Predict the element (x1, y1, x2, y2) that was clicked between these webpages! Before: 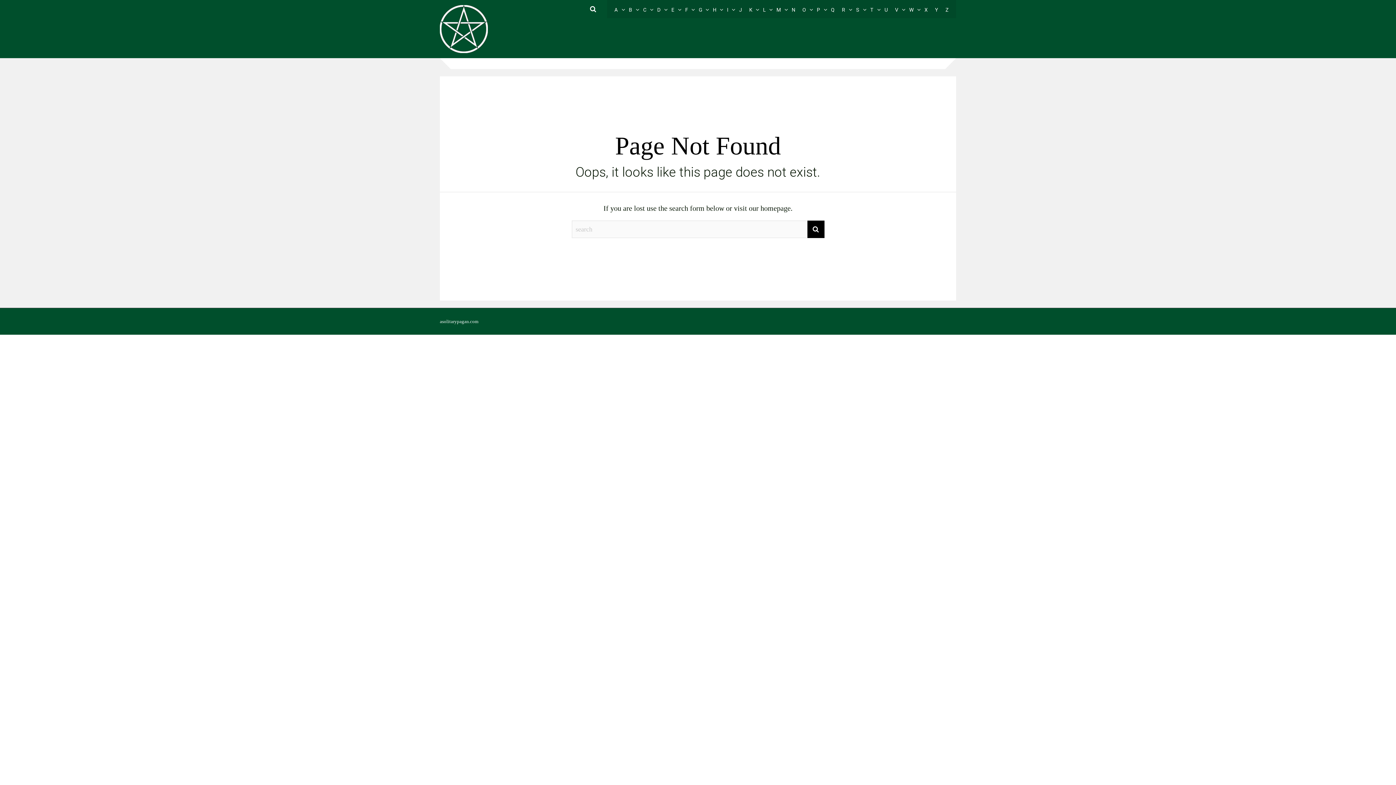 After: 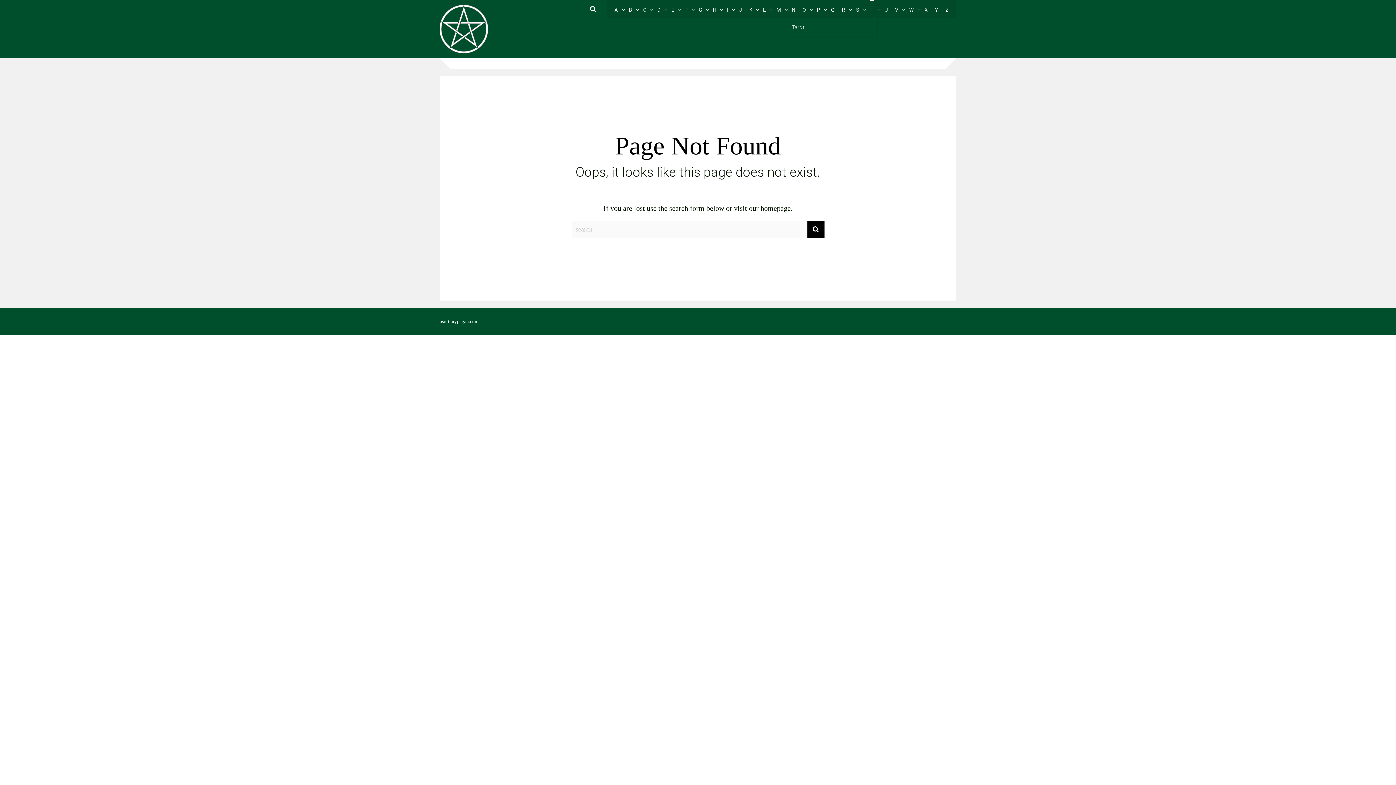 Action: label: T bbox: (870, 0, 873, 18)